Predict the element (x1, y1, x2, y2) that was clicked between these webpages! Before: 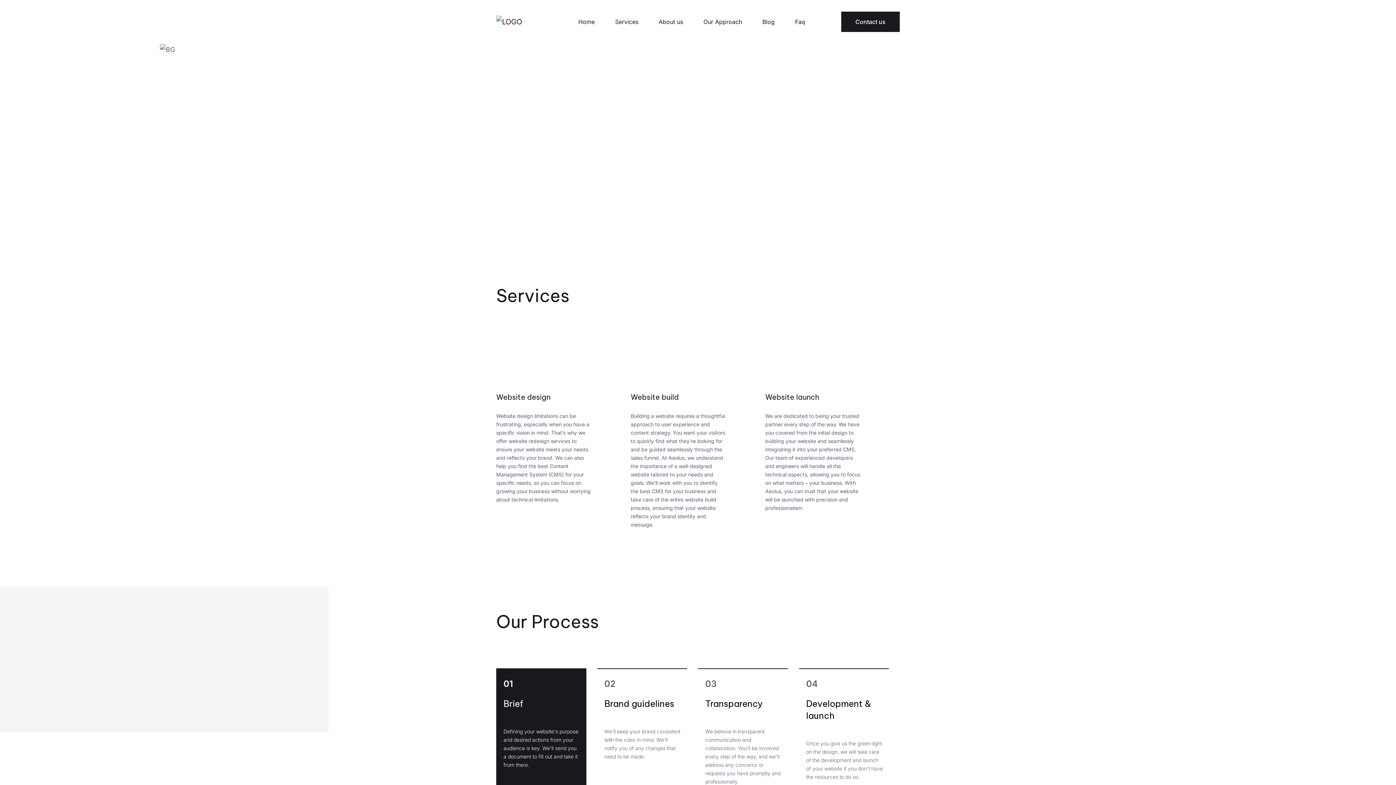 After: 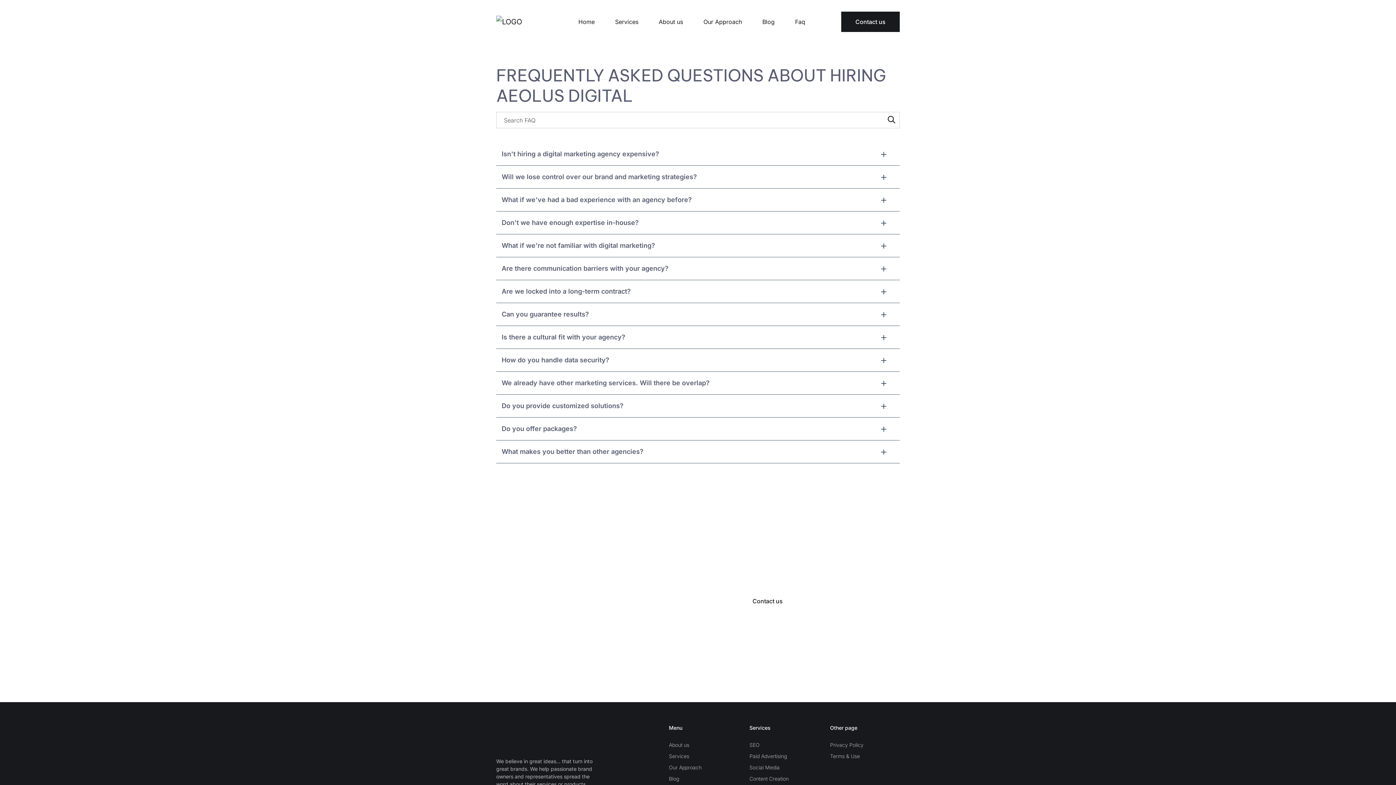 Action: label: Faq bbox: (795, 17, 805, 26)